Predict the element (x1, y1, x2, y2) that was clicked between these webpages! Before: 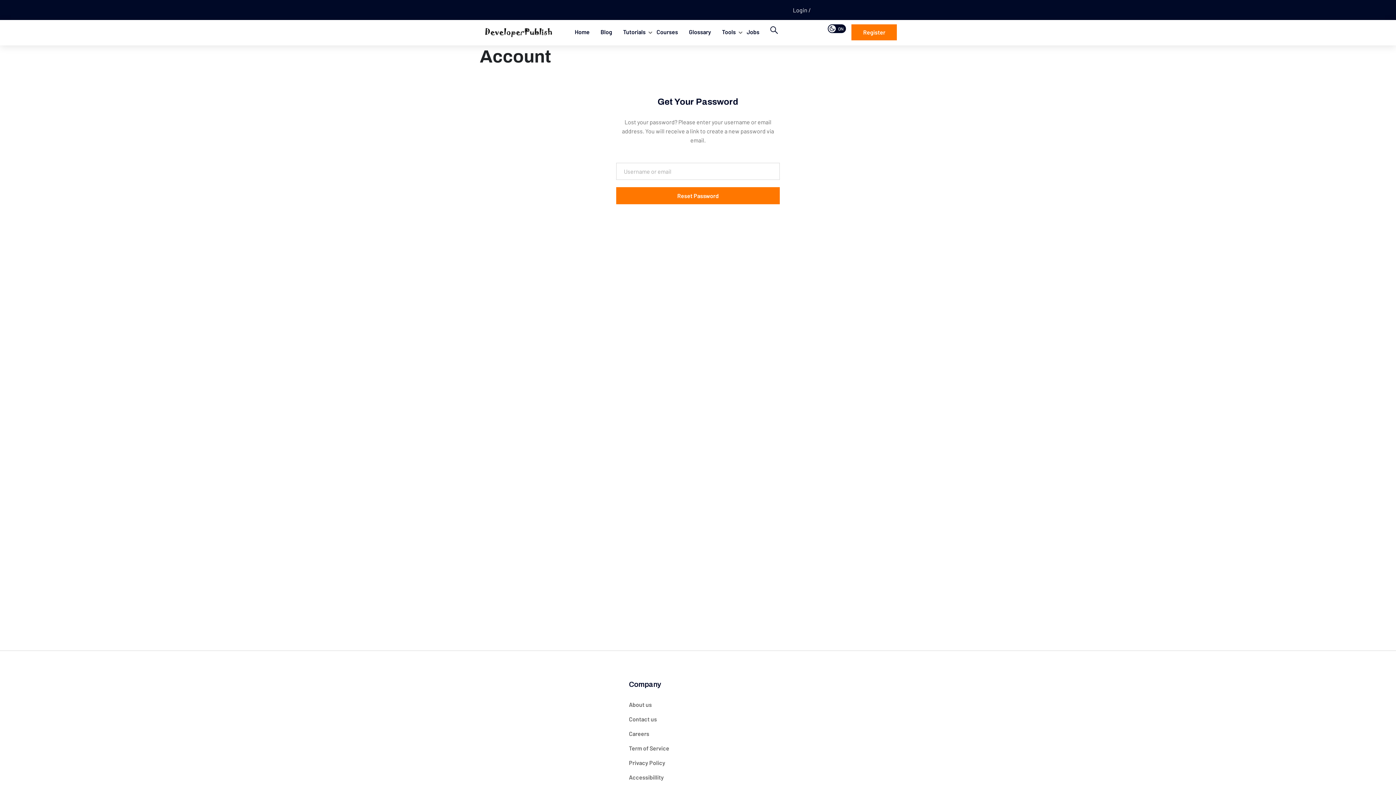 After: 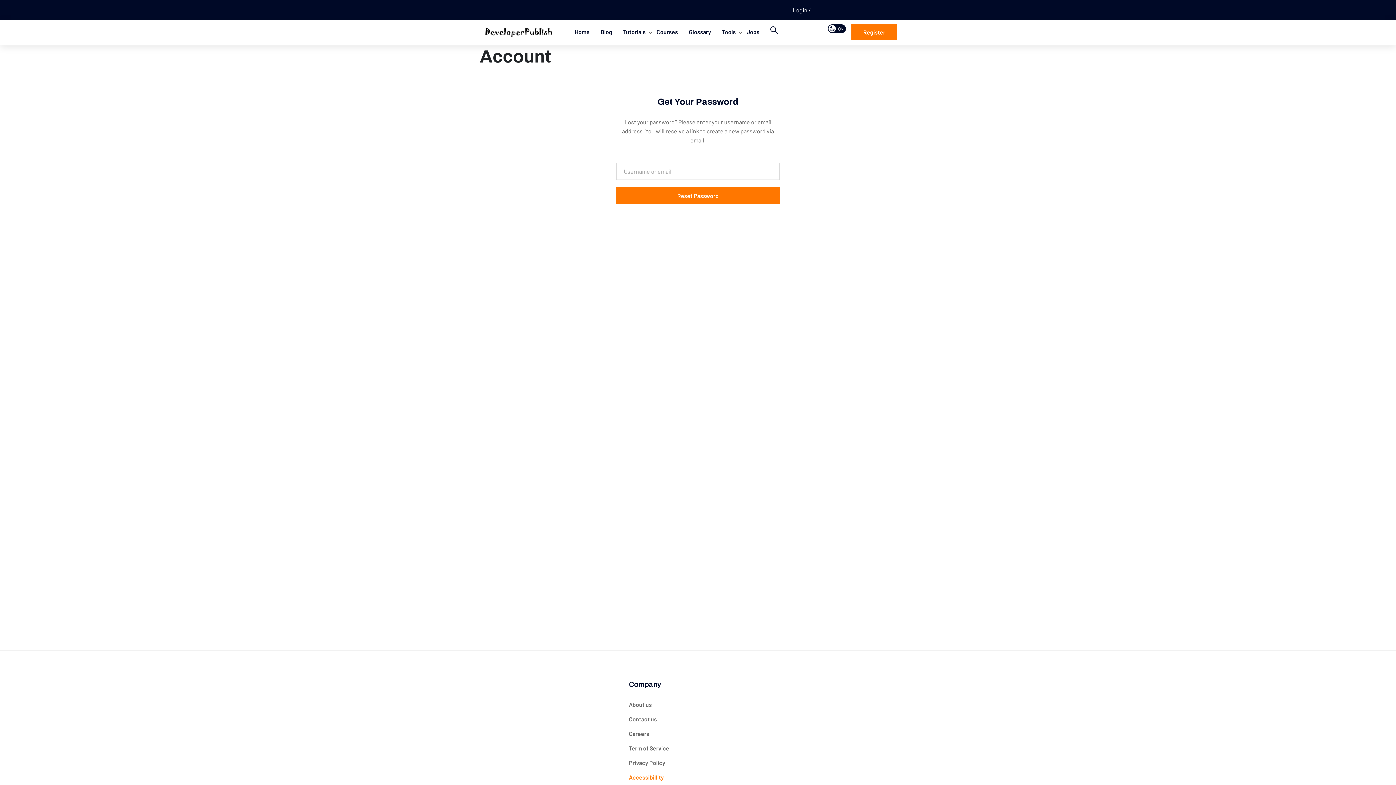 Action: bbox: (629, 772, 663, 783) label: Accessibillity